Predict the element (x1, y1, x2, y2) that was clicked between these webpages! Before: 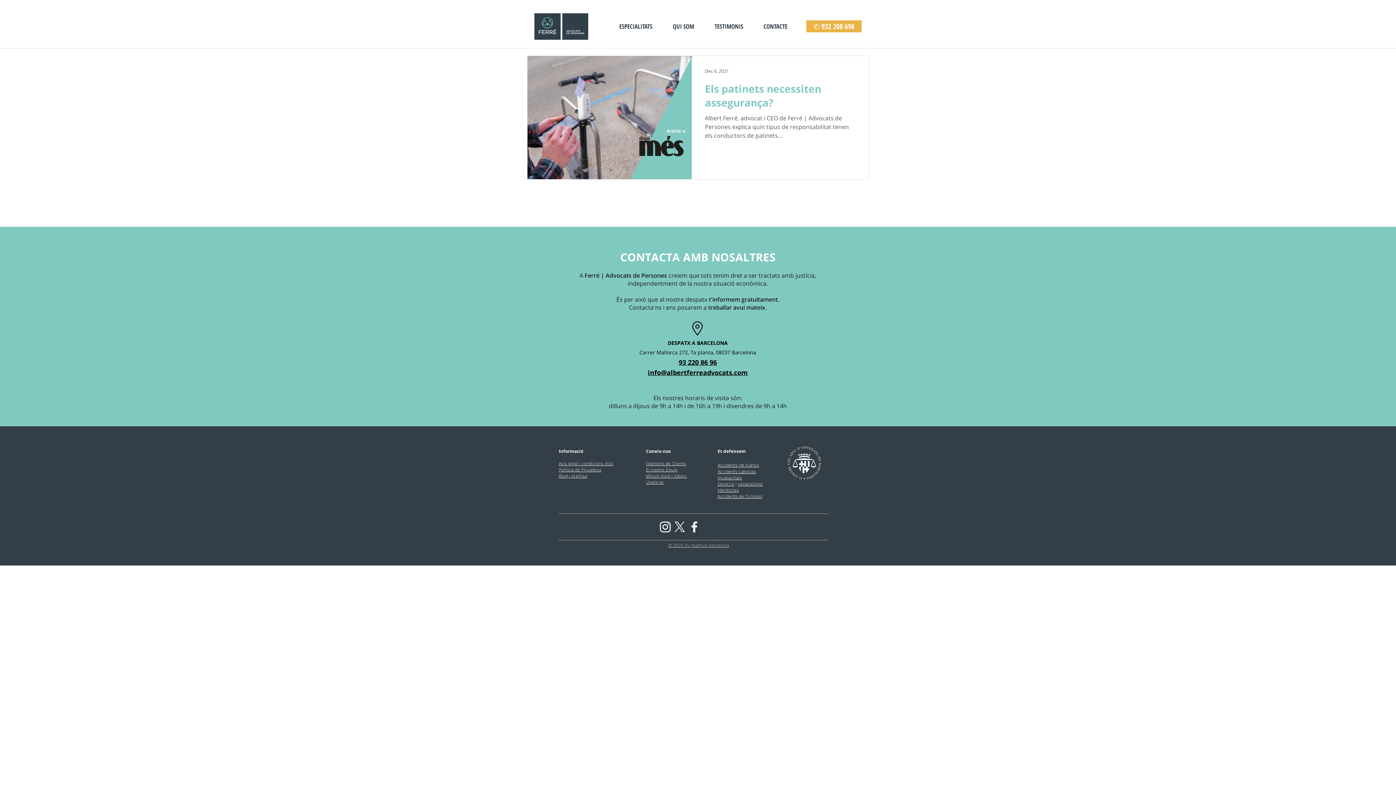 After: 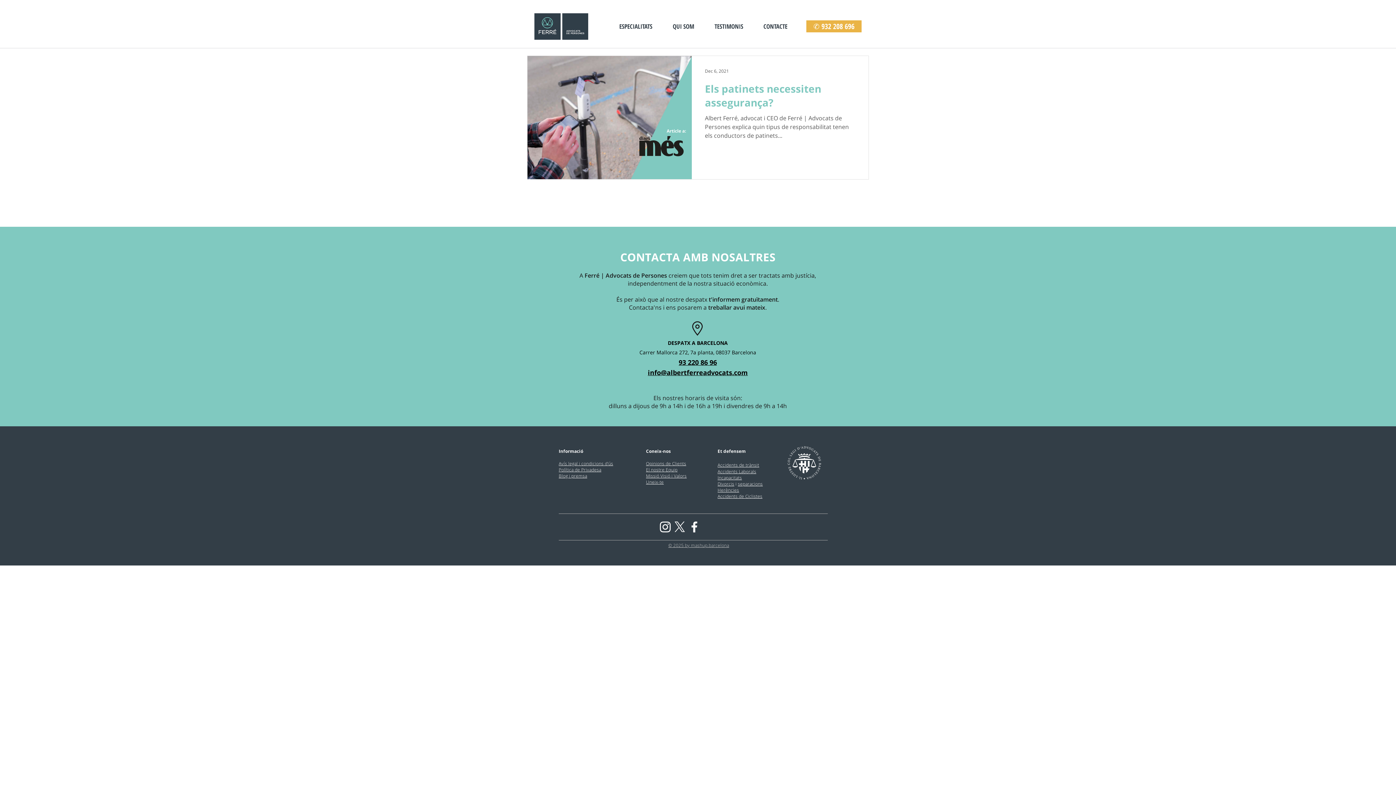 Action: label: Blanca Facebook Icono bbox: (687, 520, 701, 534)